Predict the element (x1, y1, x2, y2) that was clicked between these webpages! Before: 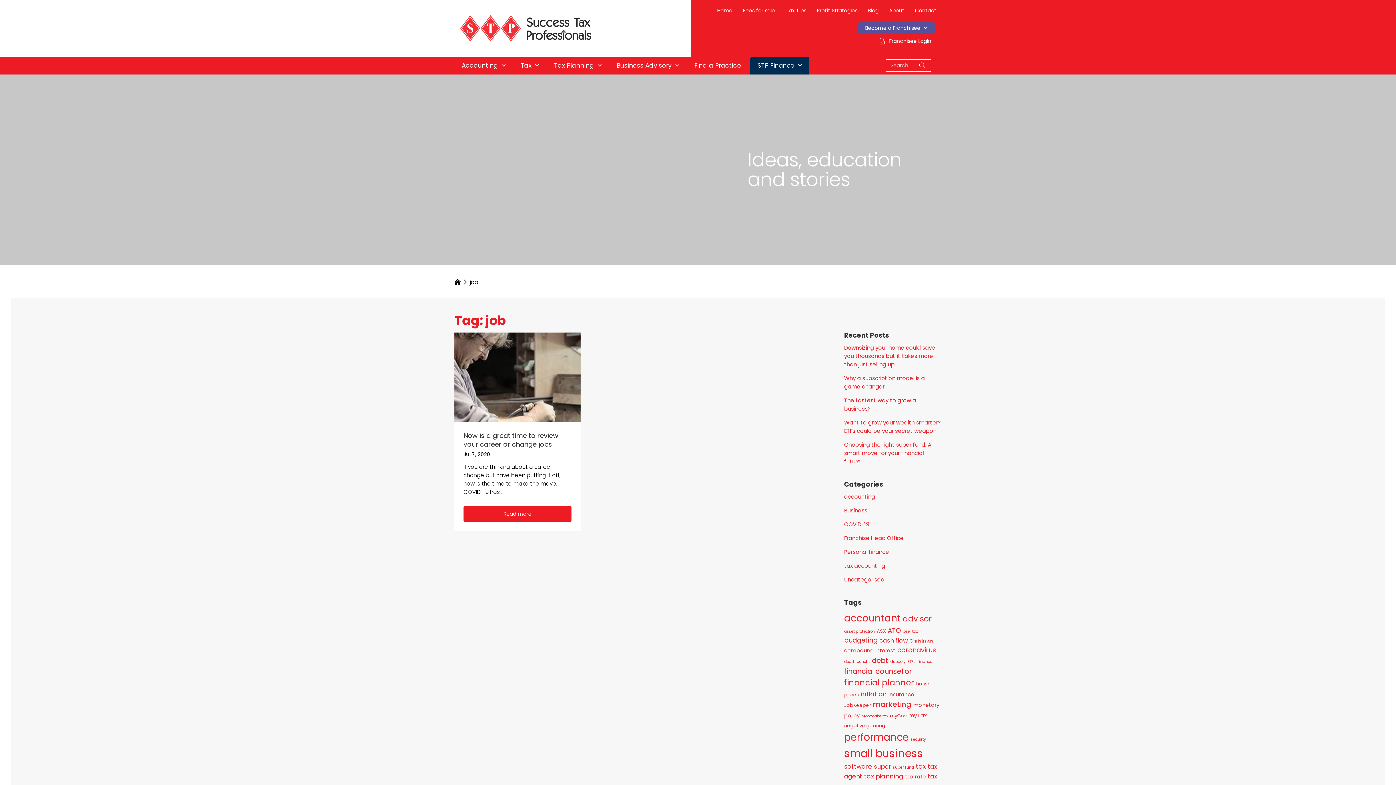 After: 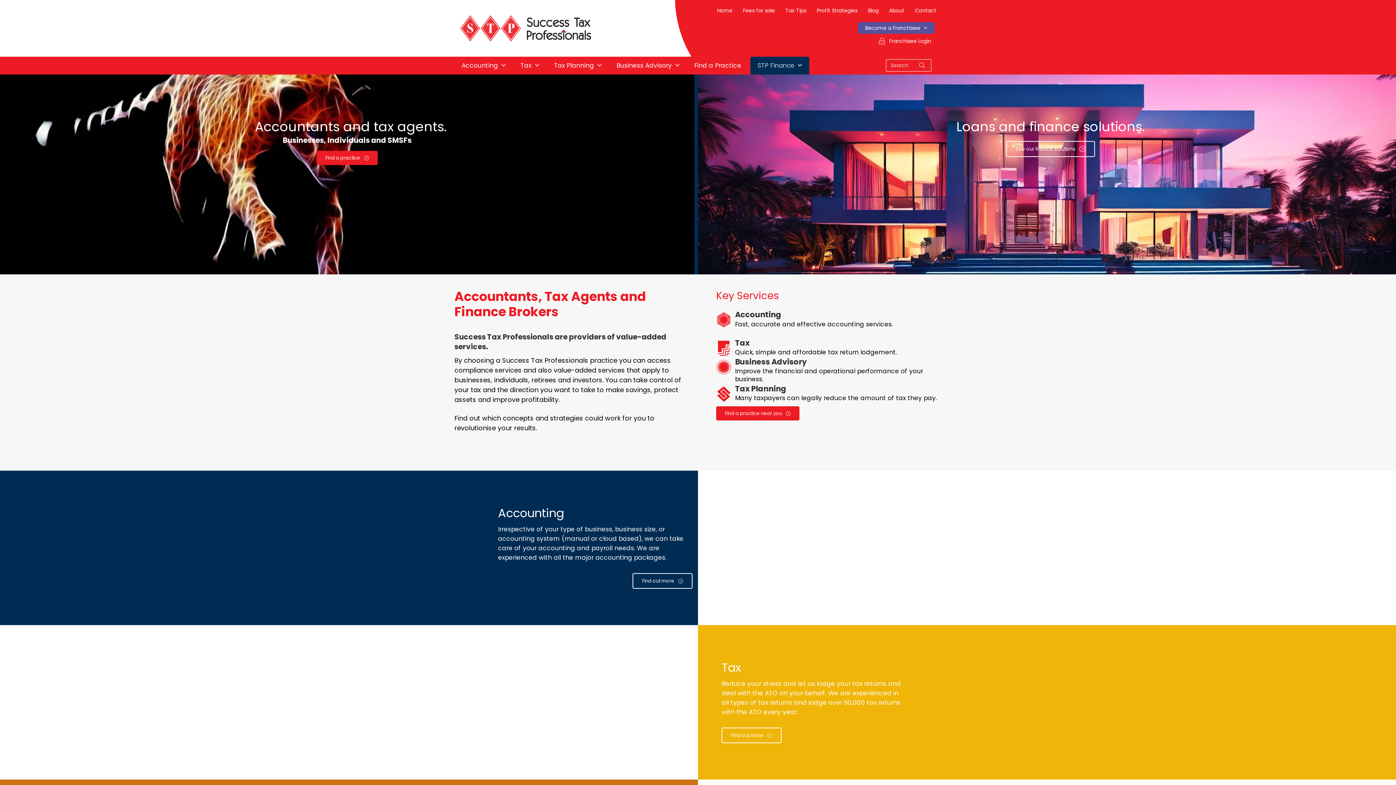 Action: label: Home bbox: (712, 1, 737, 19)